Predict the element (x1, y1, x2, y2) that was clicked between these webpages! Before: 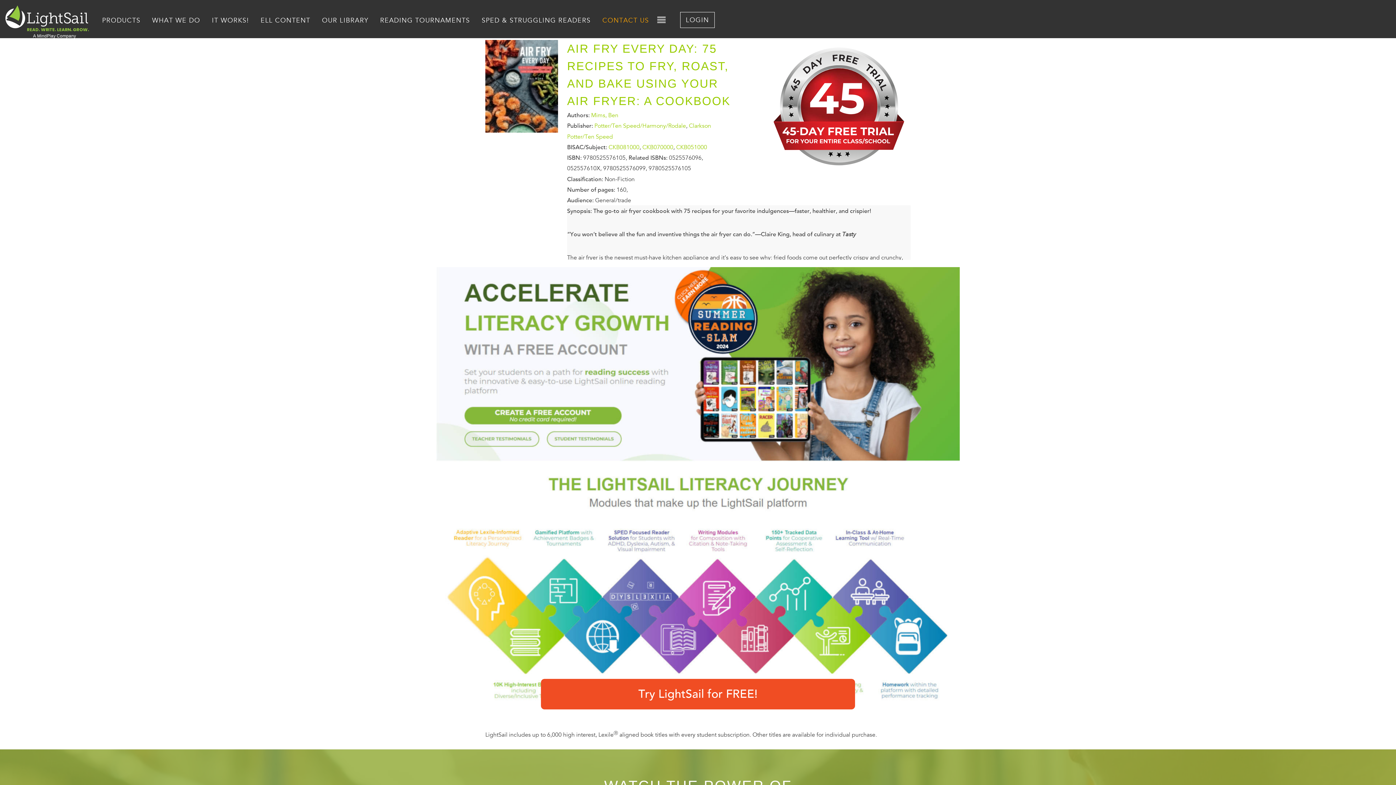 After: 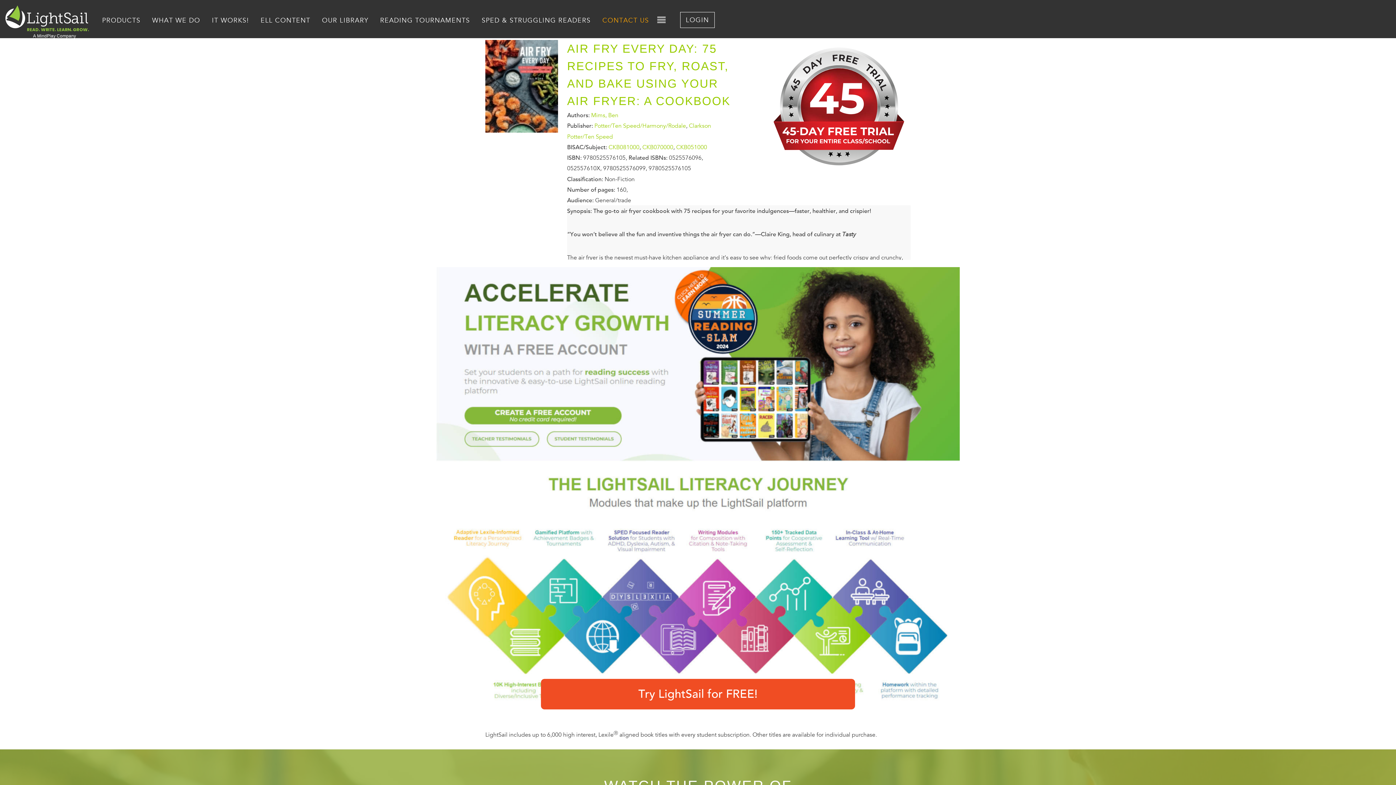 Action: label: Try LightSail for FREE! bbox: (436, 714, 960, 721)